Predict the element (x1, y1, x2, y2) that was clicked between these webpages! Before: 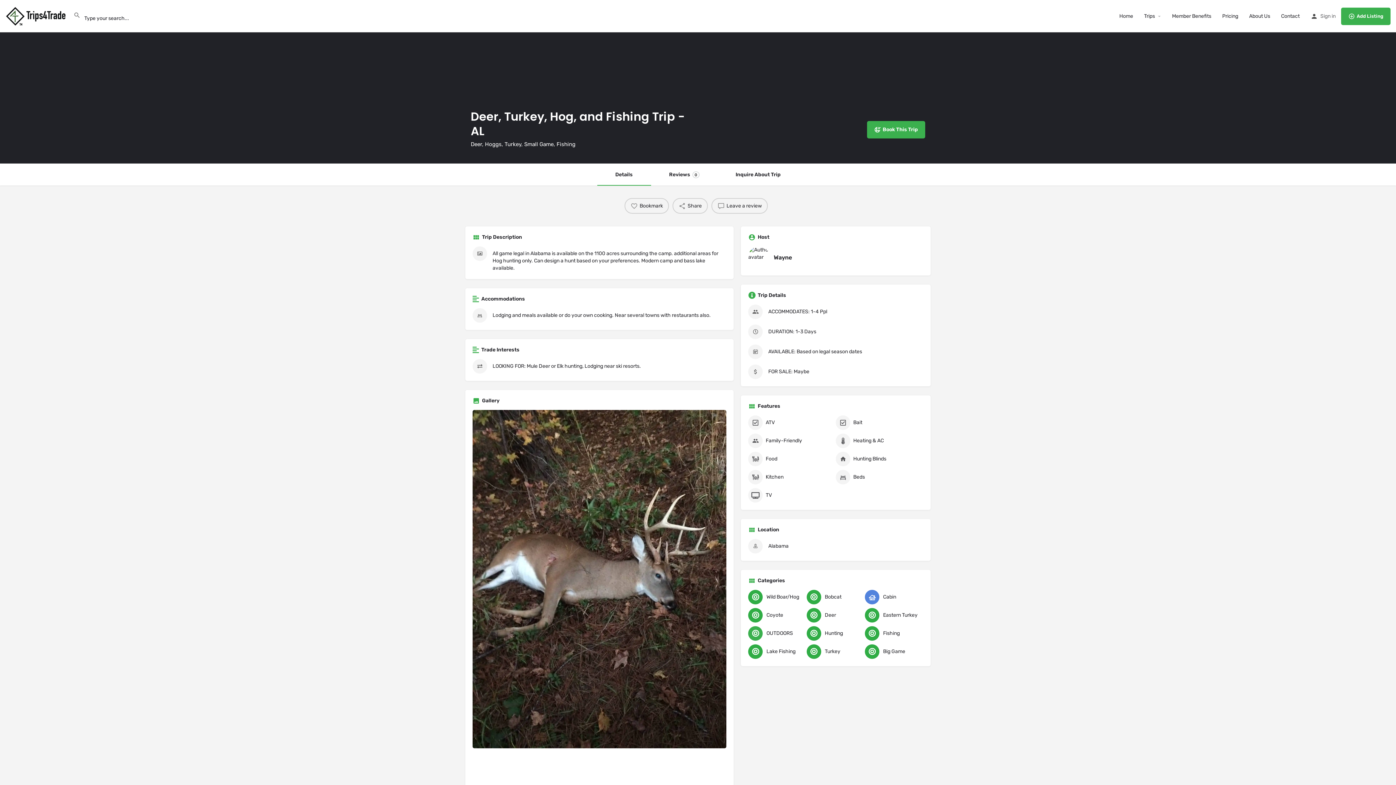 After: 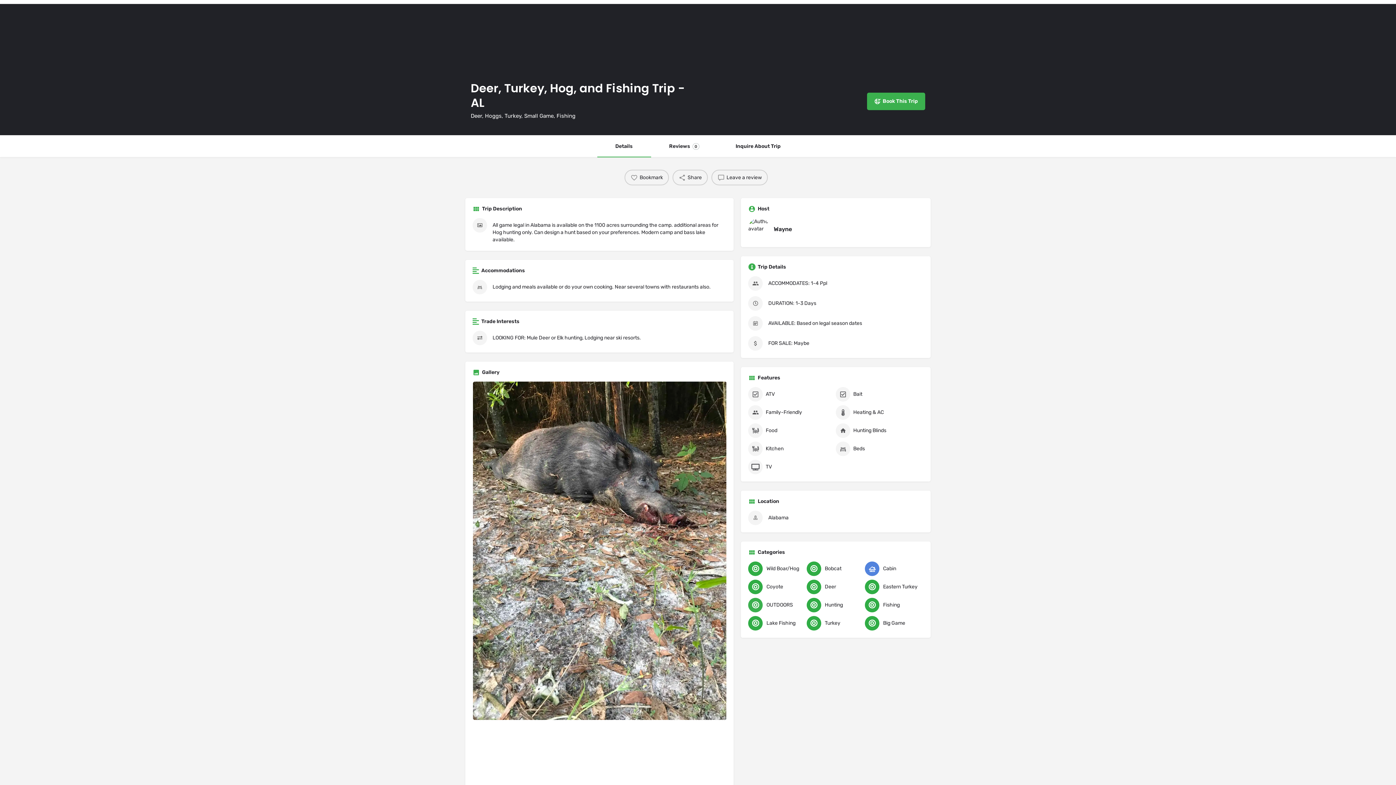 Action: bbox: (644, 752, 726, 814) label: Listing gallery item